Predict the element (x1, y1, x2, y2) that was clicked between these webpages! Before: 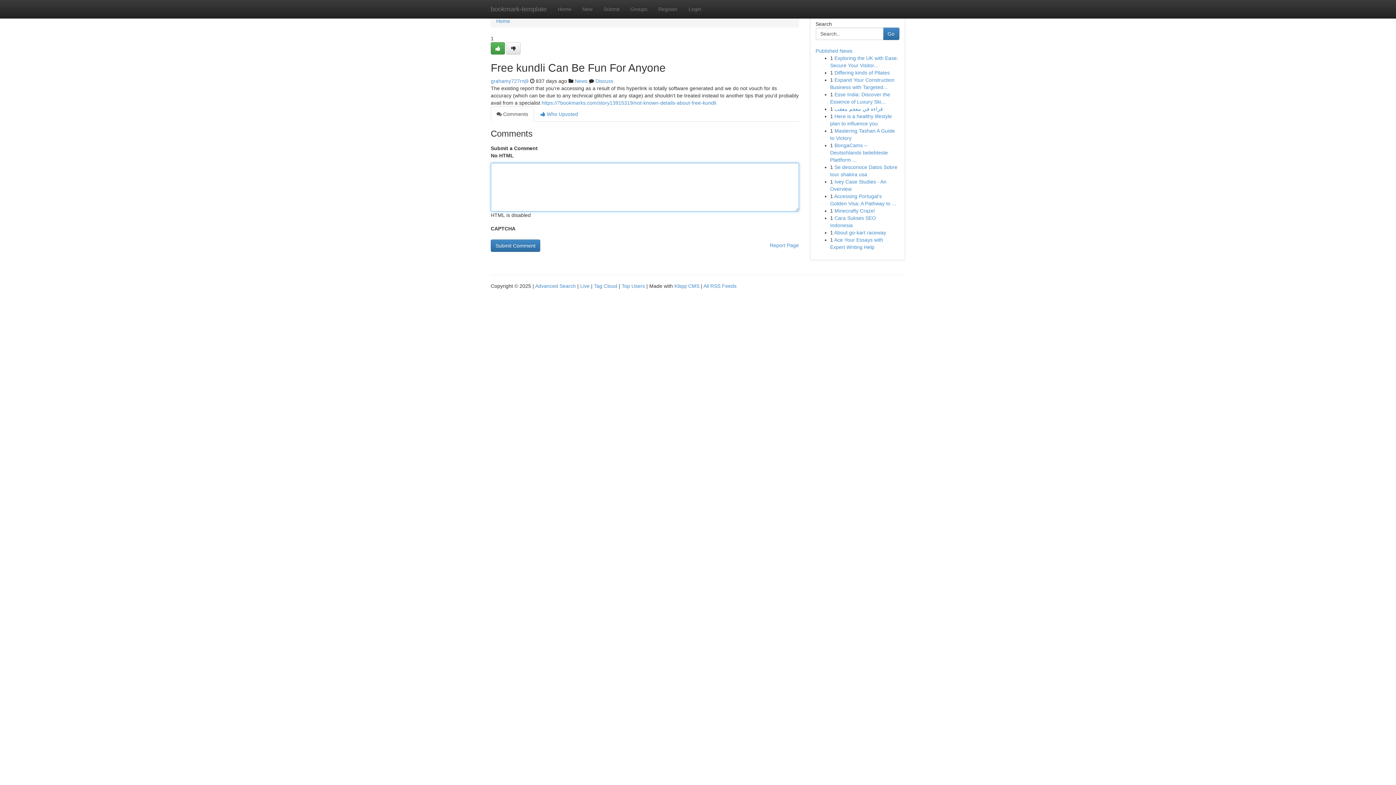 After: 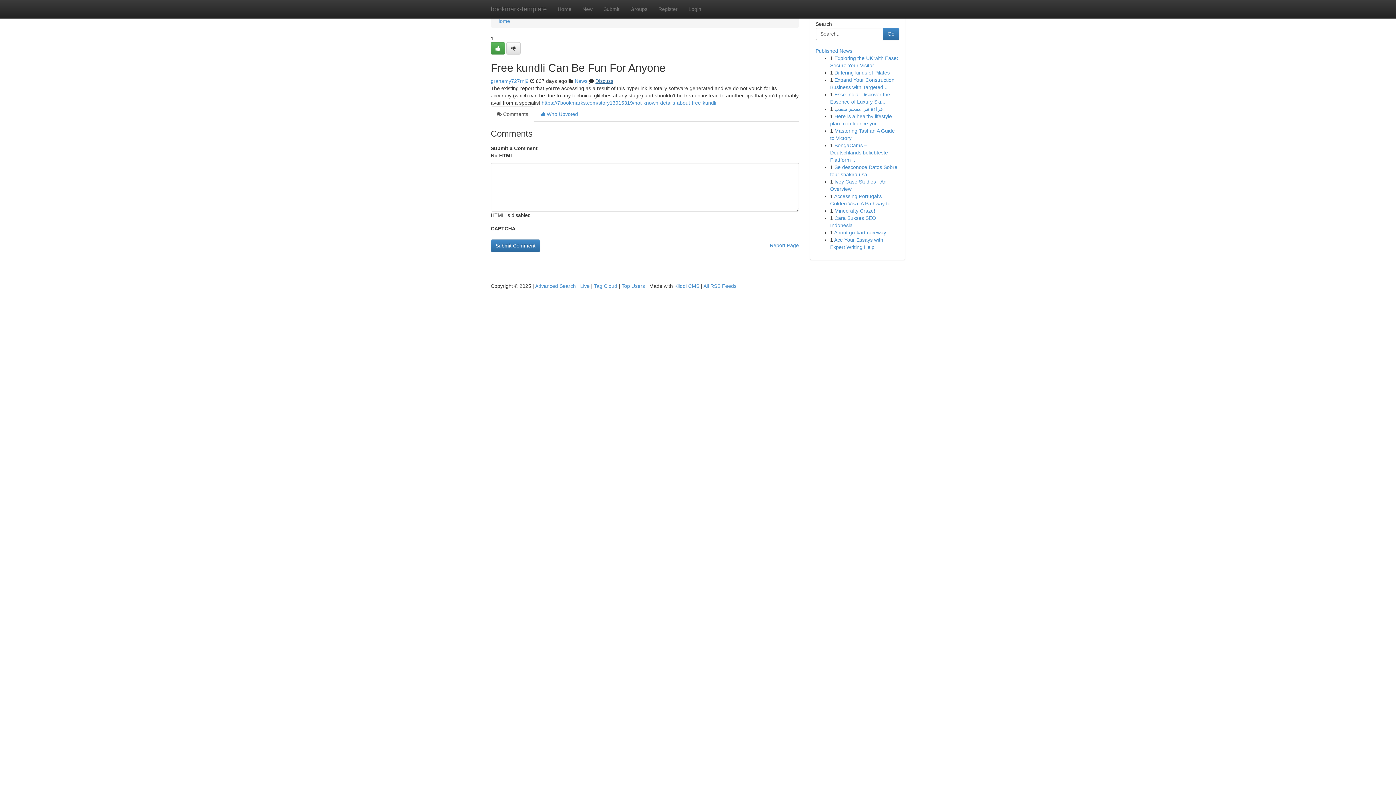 Action: label: Discuss bbox: (595, 78, 613, 84)